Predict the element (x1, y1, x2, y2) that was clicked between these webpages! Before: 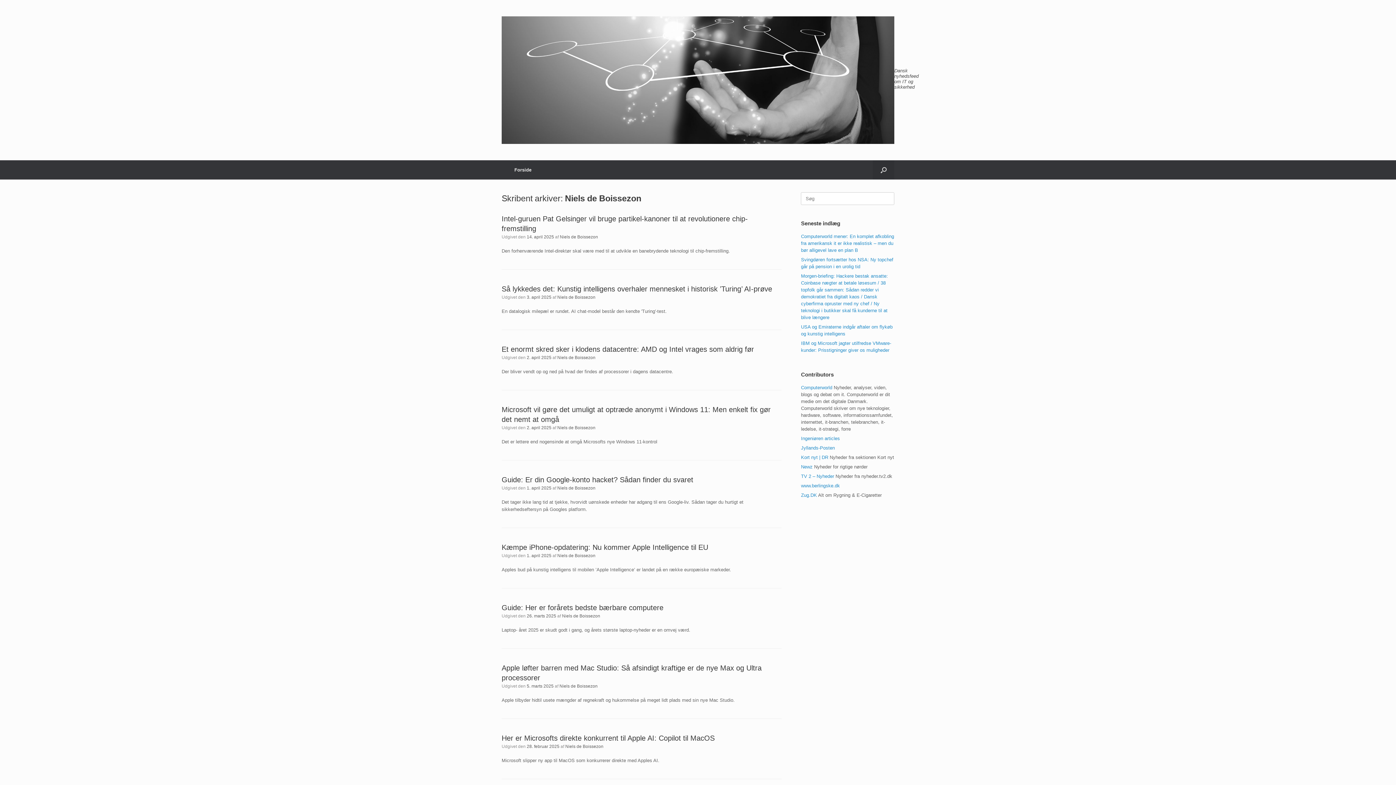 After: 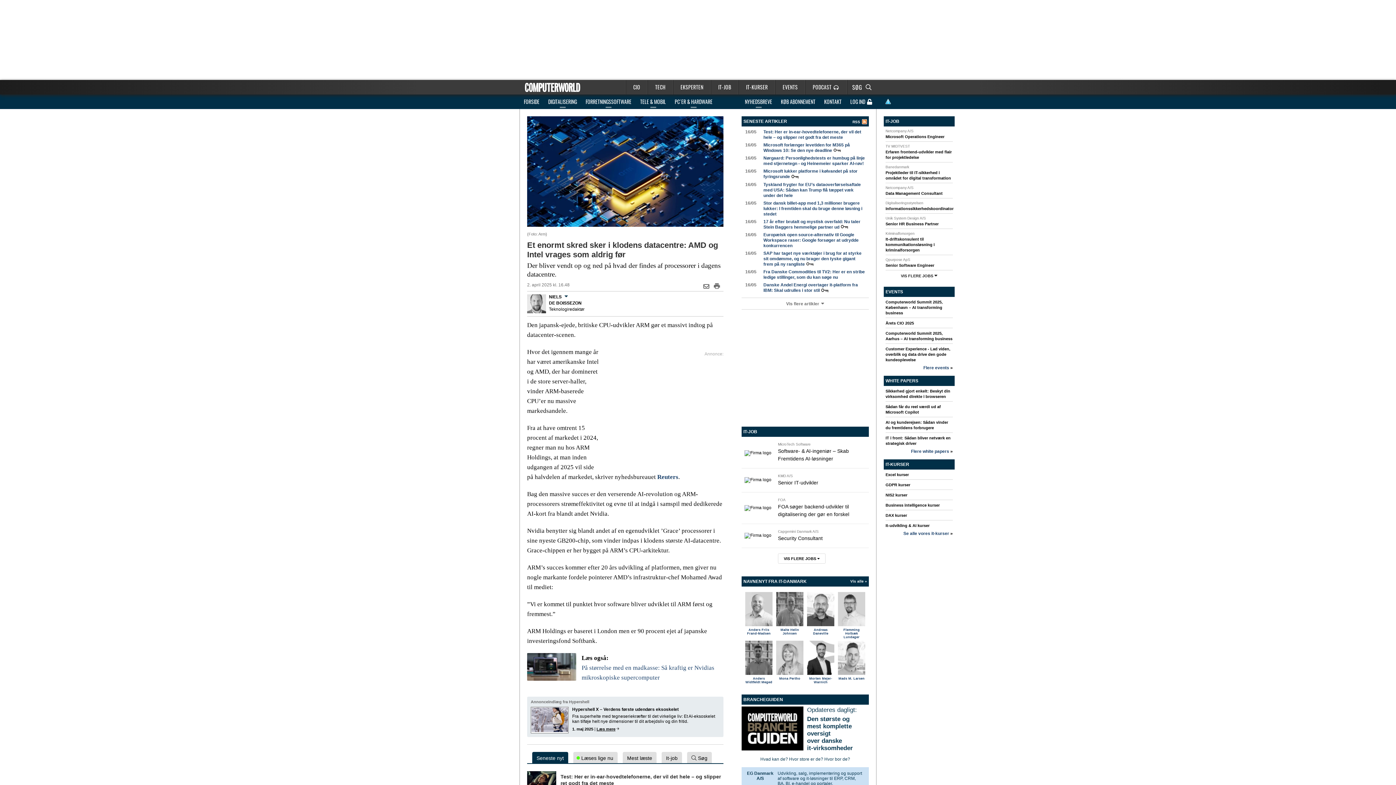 Action: label: 2. april 2025 bbox: (526, 355, 551, 360)